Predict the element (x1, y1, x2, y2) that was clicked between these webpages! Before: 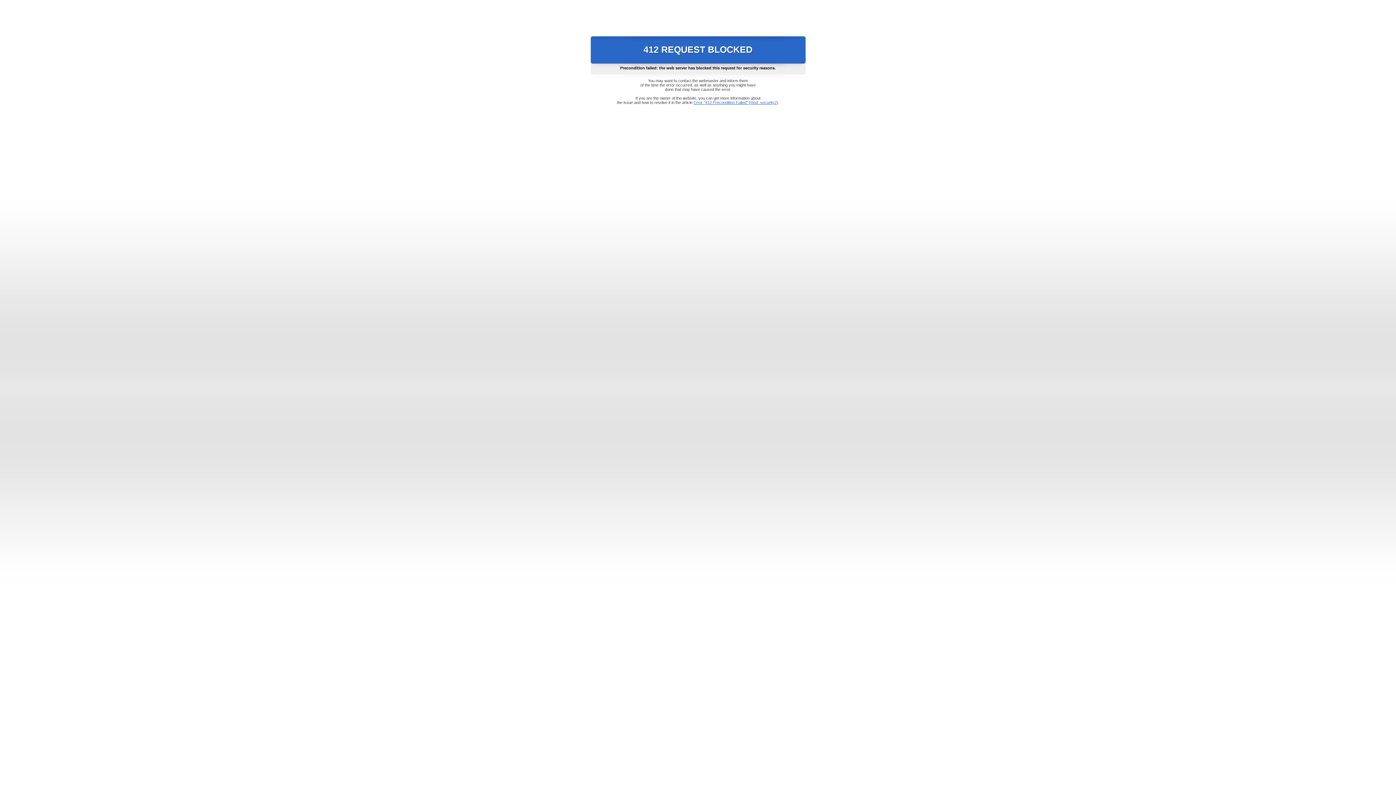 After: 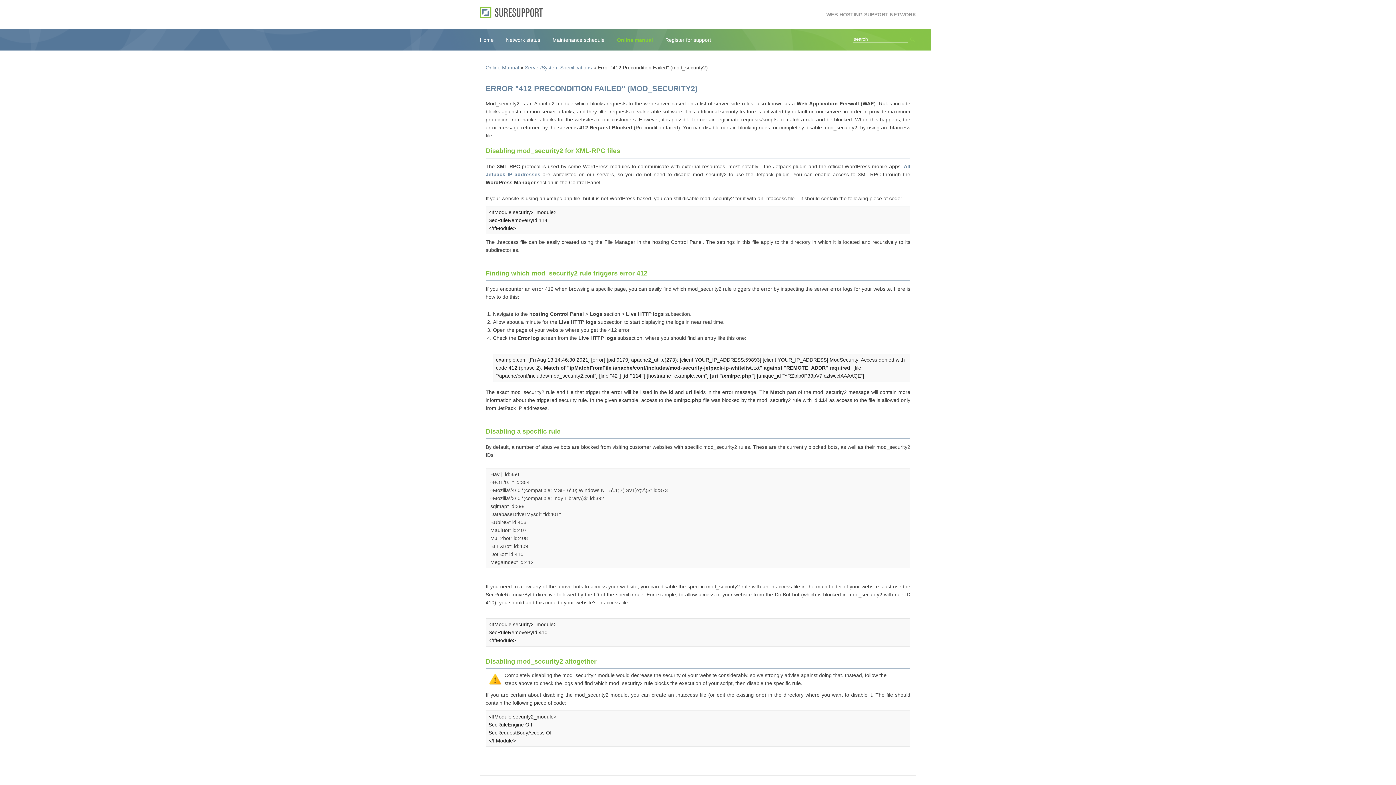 Action: label: Error "412 Precondition Failed" (mod_security2) bbox: (693, 100, 778, 104)